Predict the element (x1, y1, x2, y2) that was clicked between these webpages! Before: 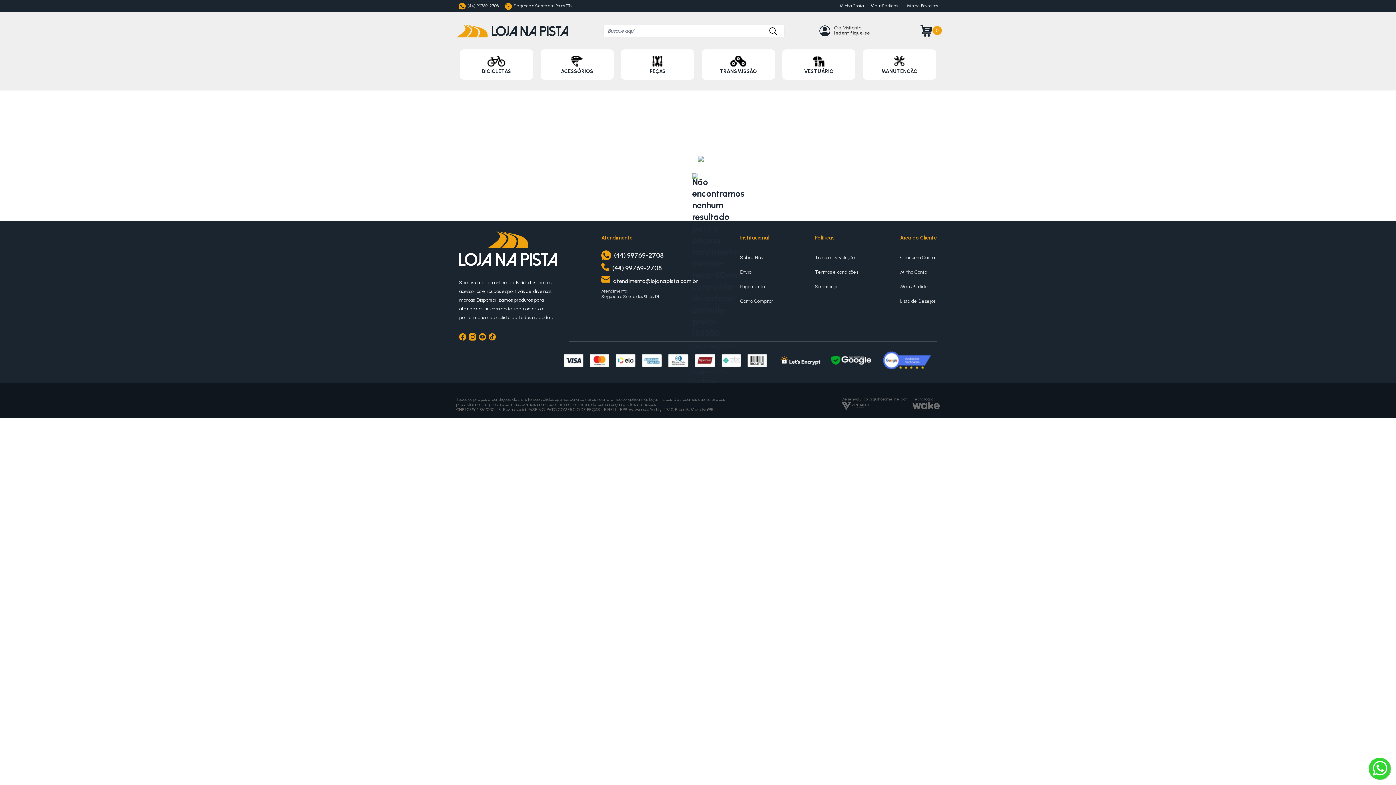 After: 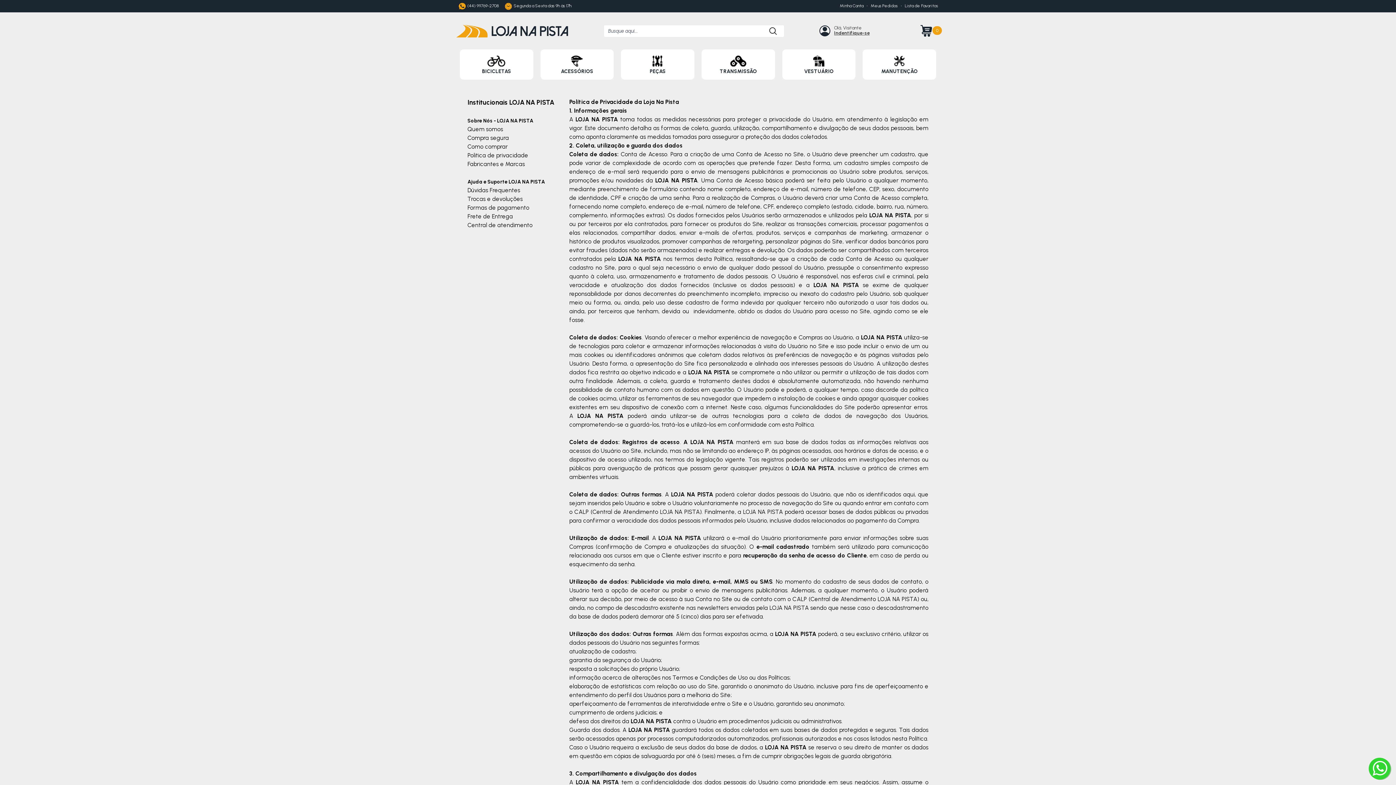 Action: label: Termos e condições bbox: (815, 269, 858, 275)